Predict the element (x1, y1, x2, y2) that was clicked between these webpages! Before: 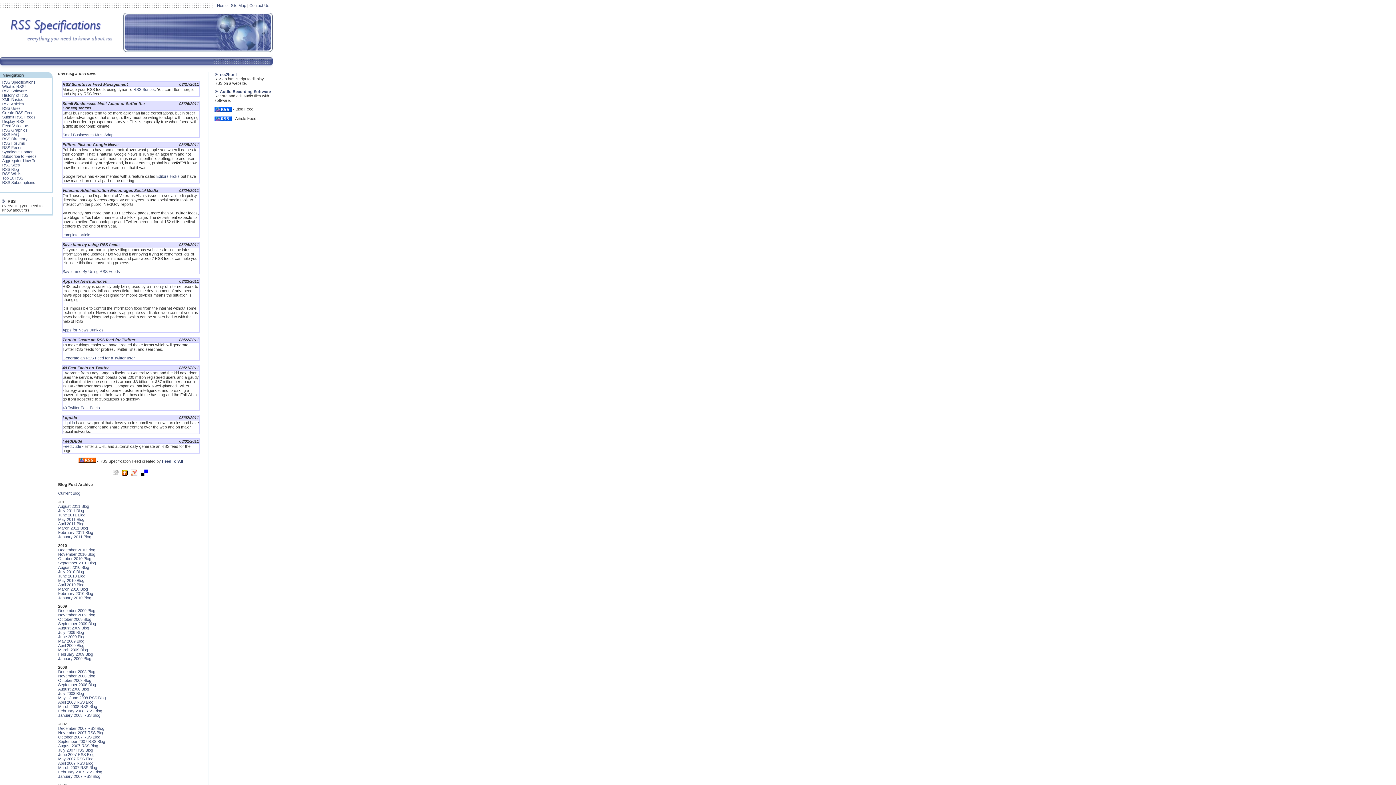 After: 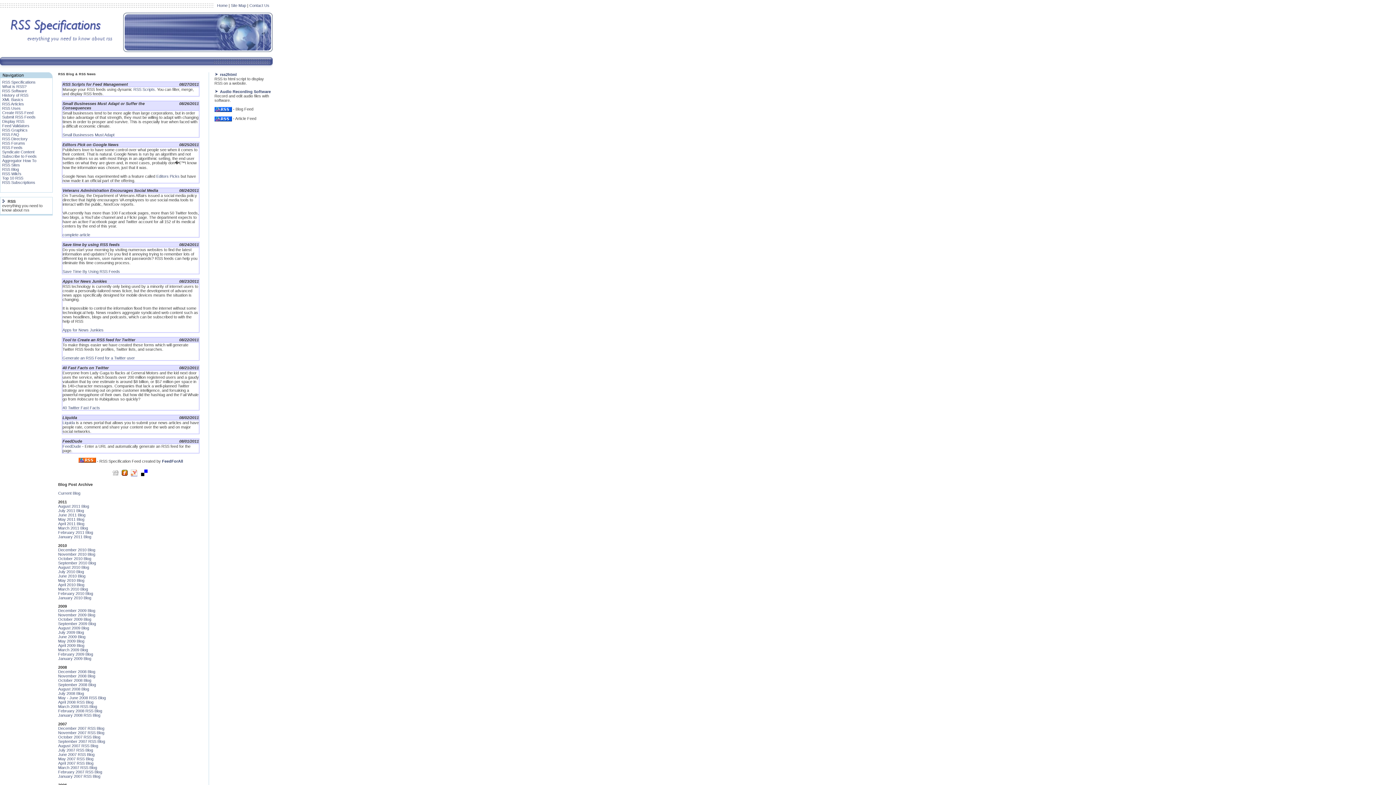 Action: bbox: (130, 472, 137, 477)